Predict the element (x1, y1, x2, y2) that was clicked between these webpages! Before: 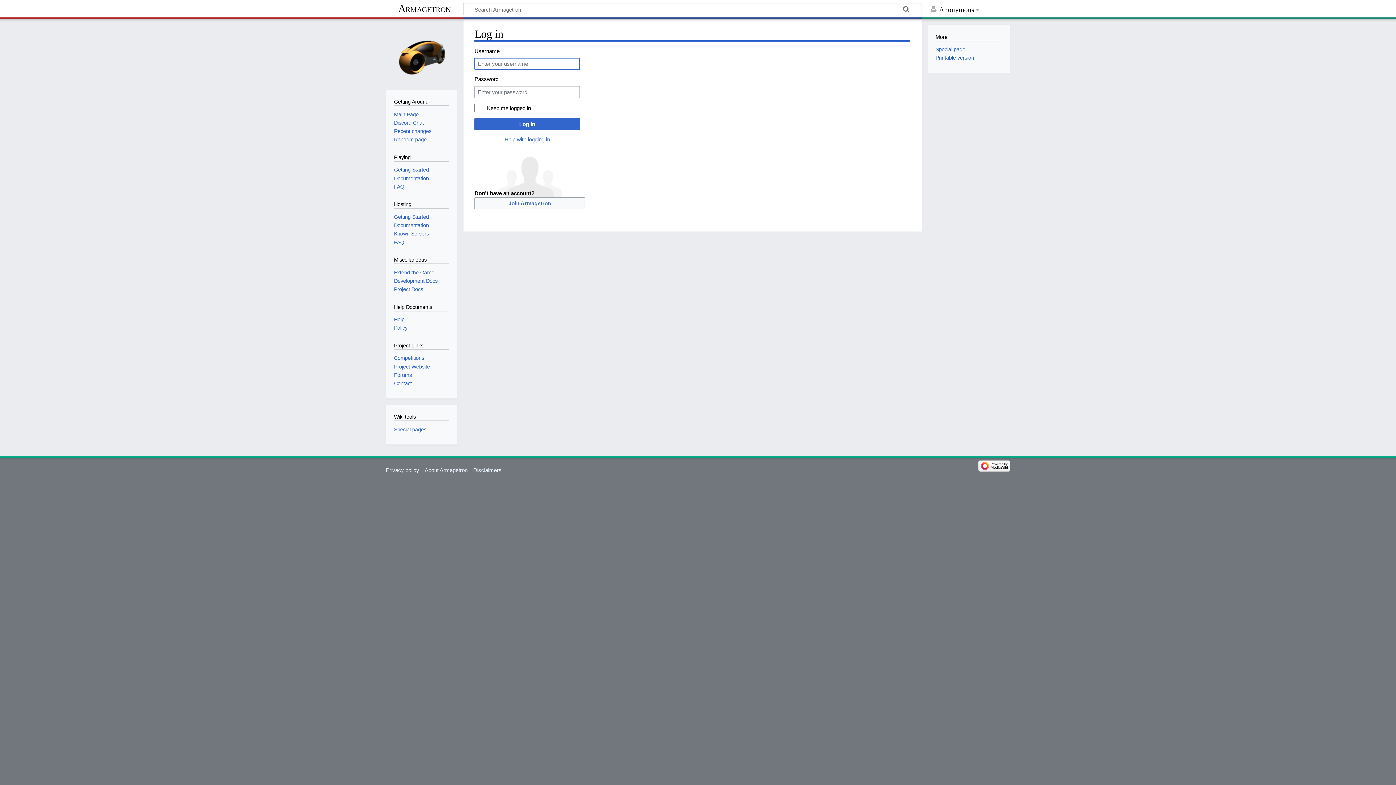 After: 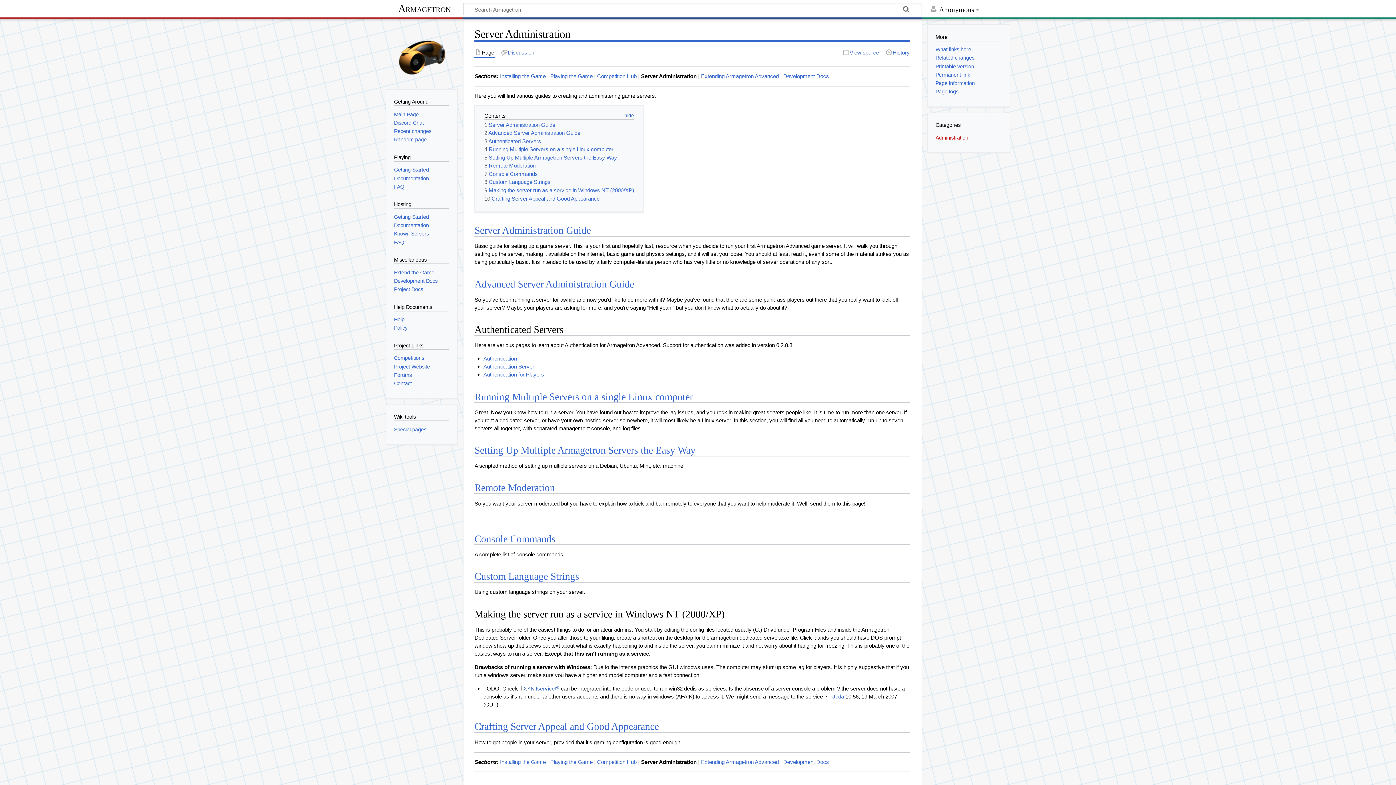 Action: bbox: (394, 222, 429, 228) label: Documentation